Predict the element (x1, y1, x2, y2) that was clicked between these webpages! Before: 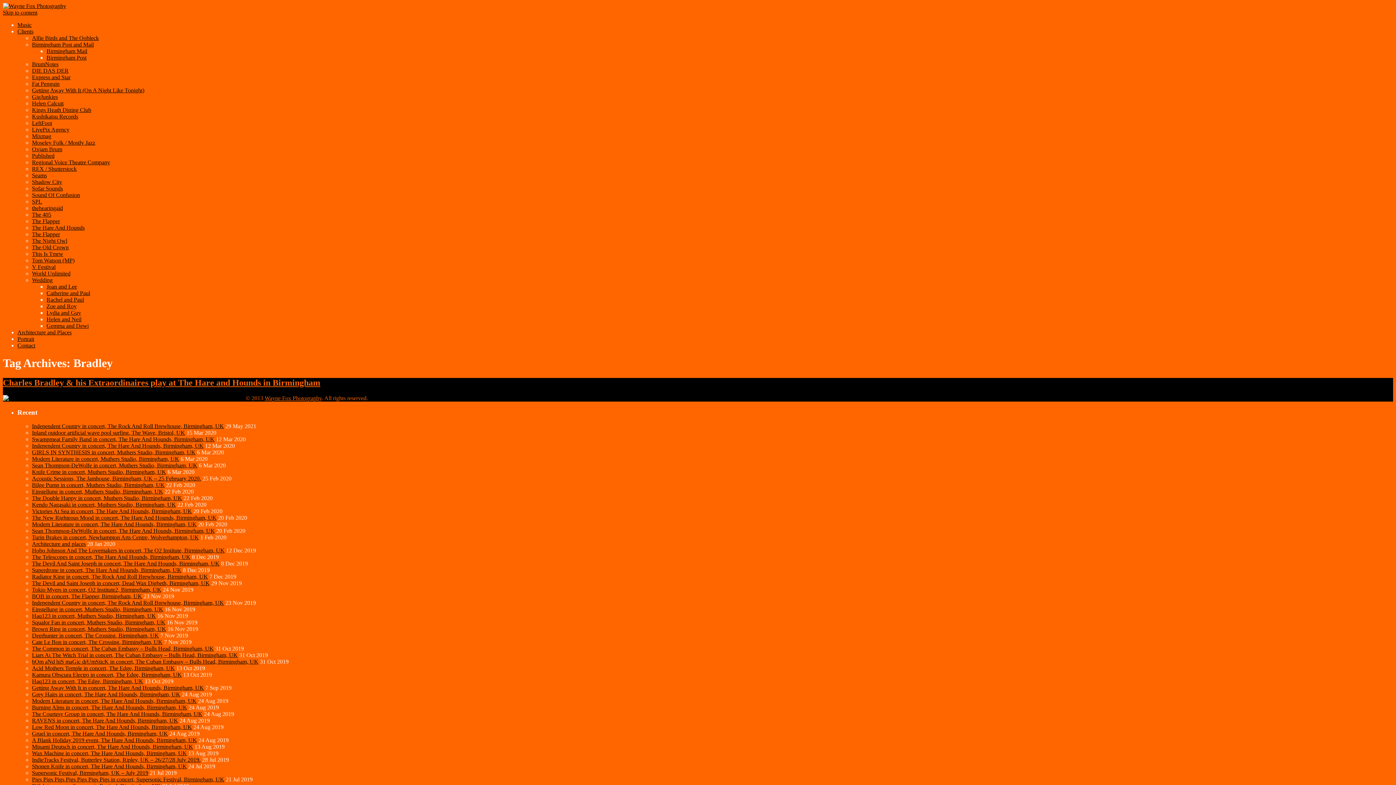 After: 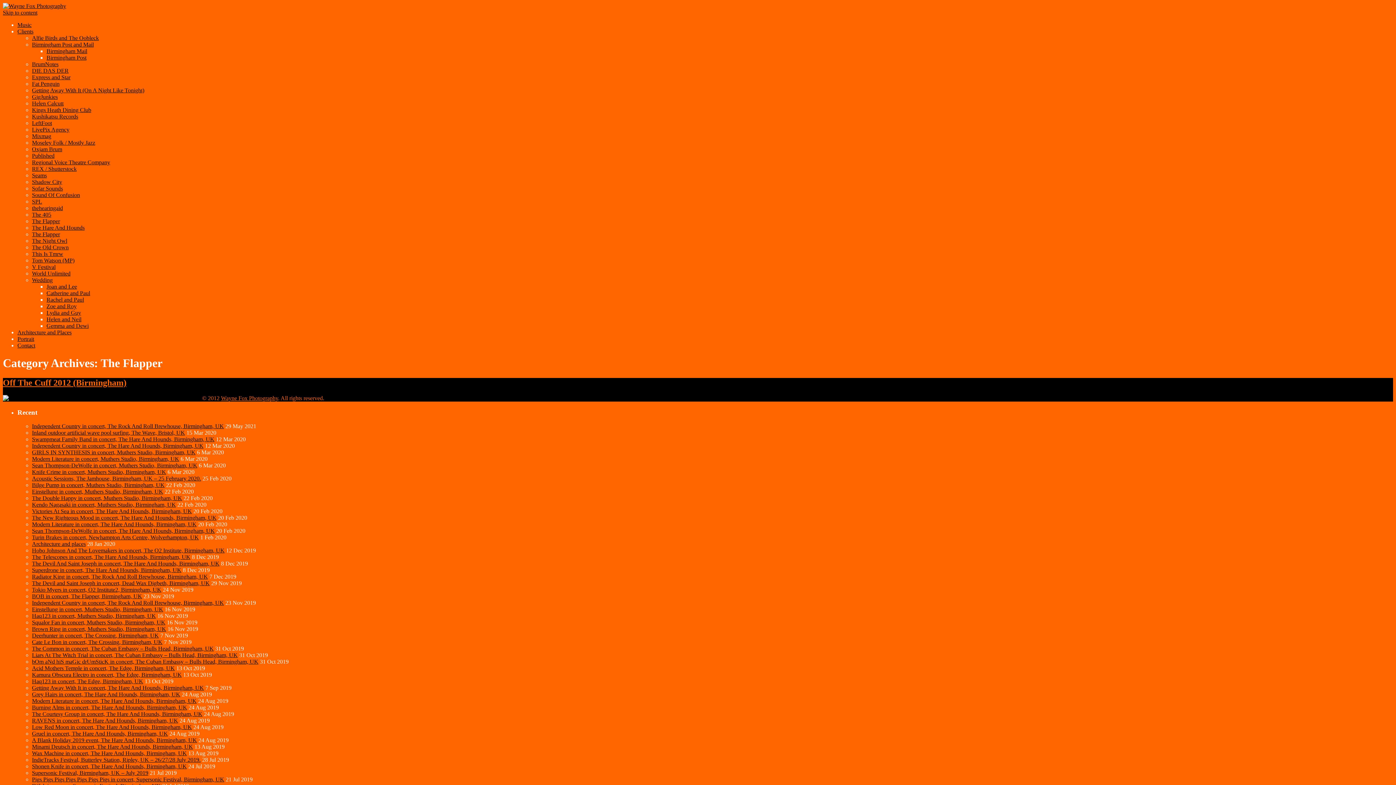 Action: label: The Flapper bbox: (32, 218, 60, 224)